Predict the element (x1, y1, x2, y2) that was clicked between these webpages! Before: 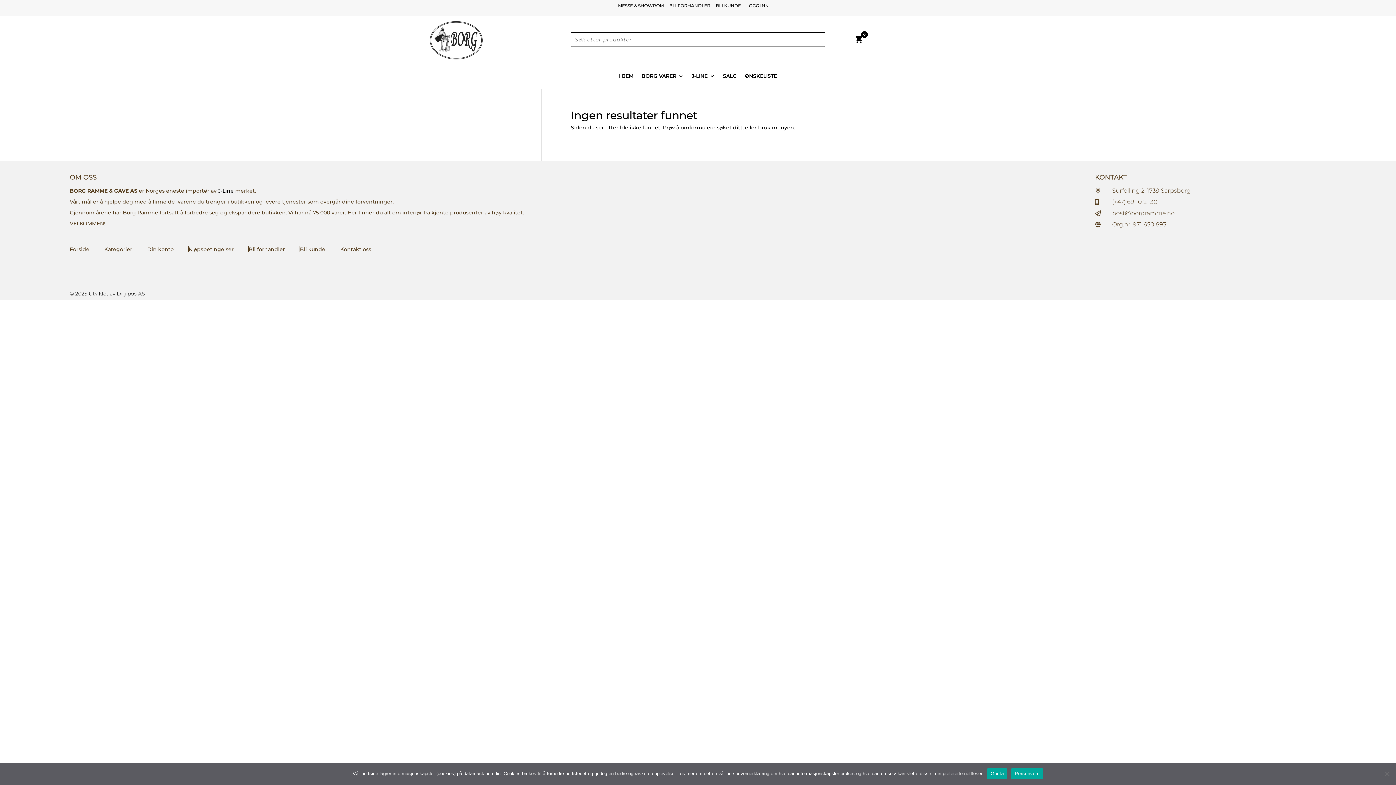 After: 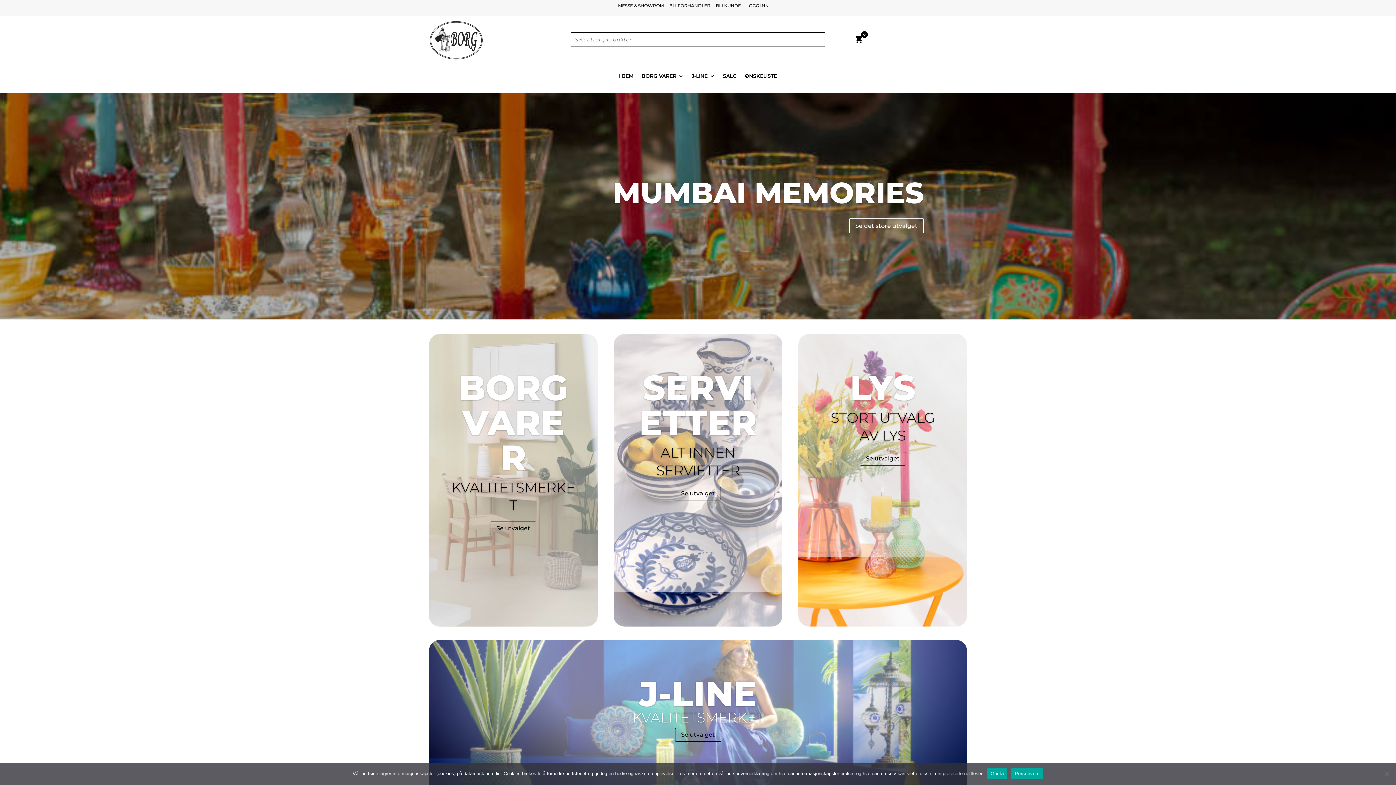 Action: bbox: (619, 73, 633, 81) label: HJEM